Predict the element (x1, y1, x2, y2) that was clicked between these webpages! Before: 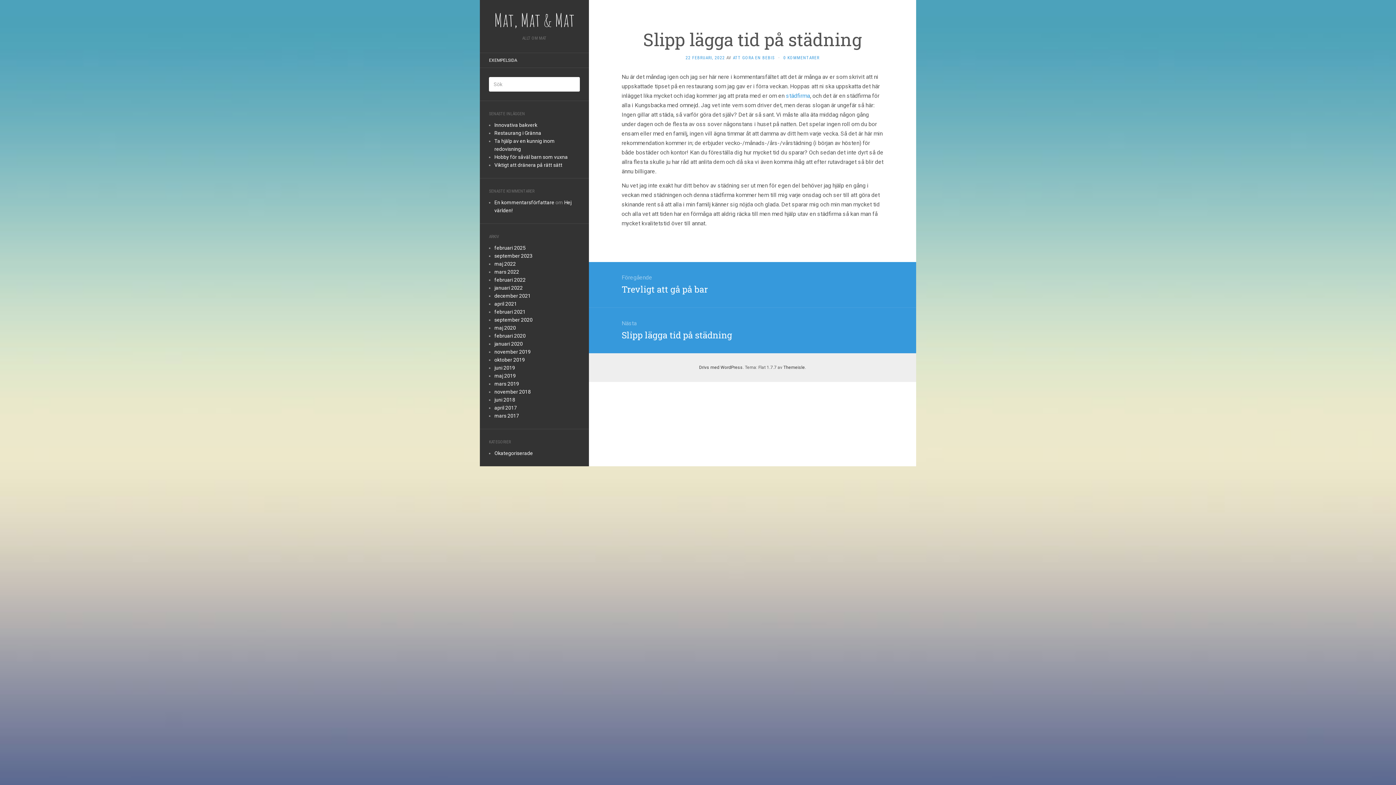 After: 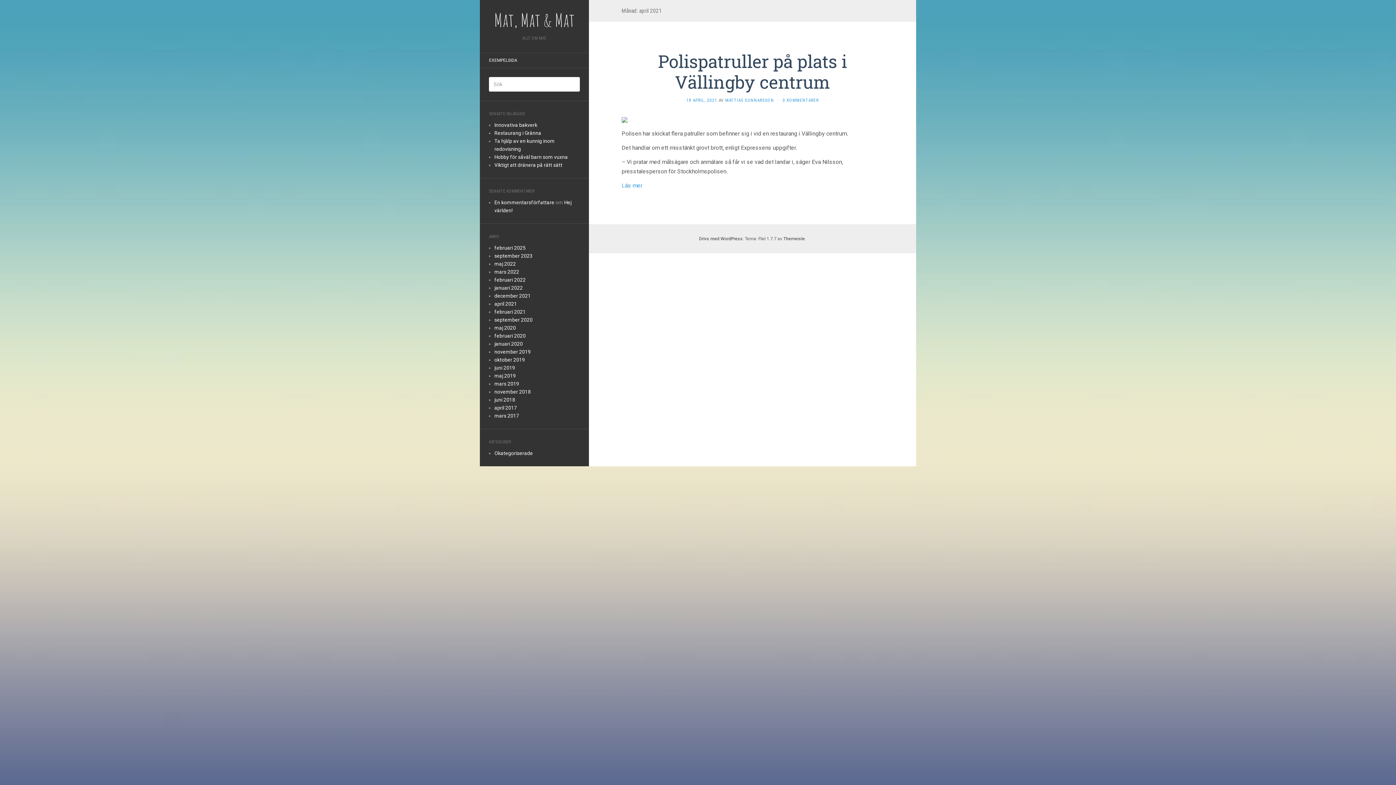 Action: bbox: (494, 301, 517, 306) label: april 2021